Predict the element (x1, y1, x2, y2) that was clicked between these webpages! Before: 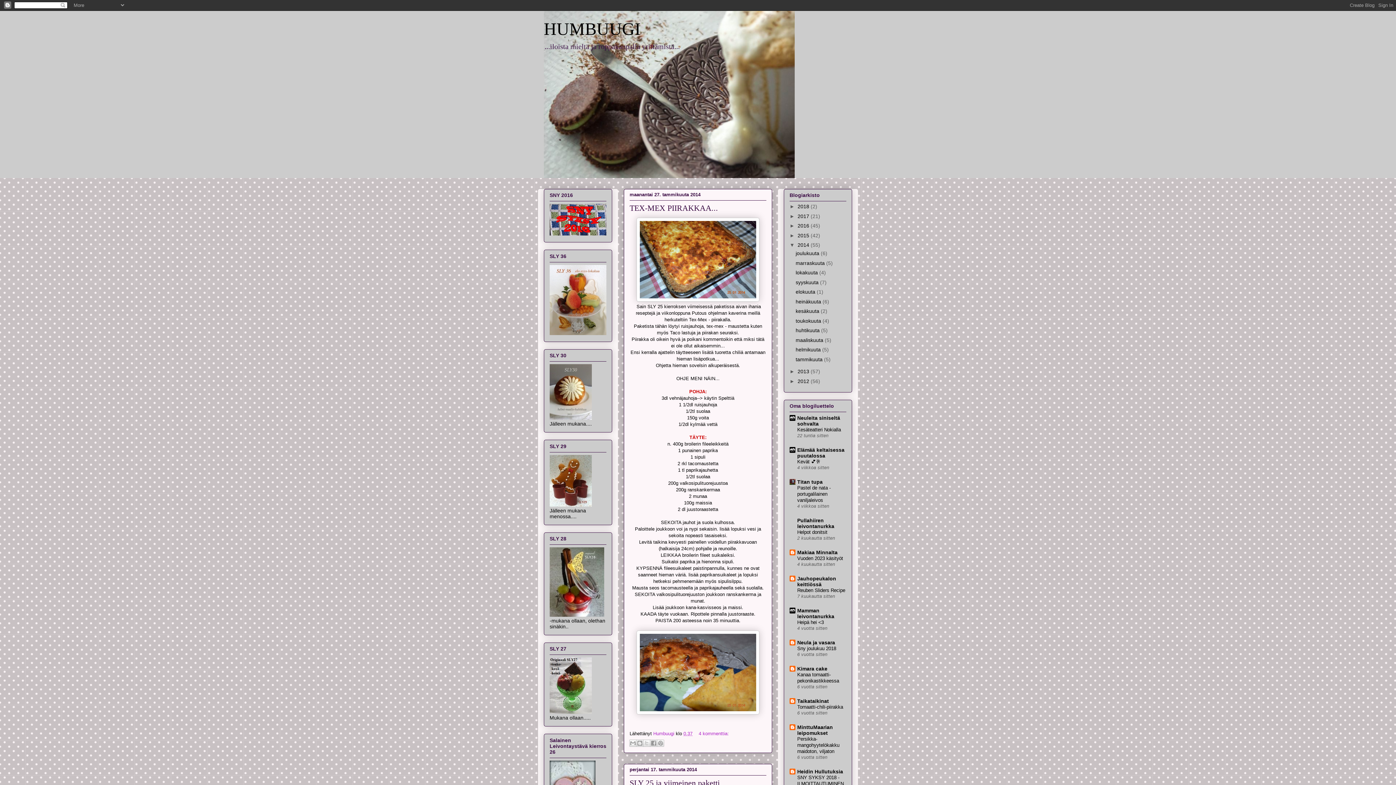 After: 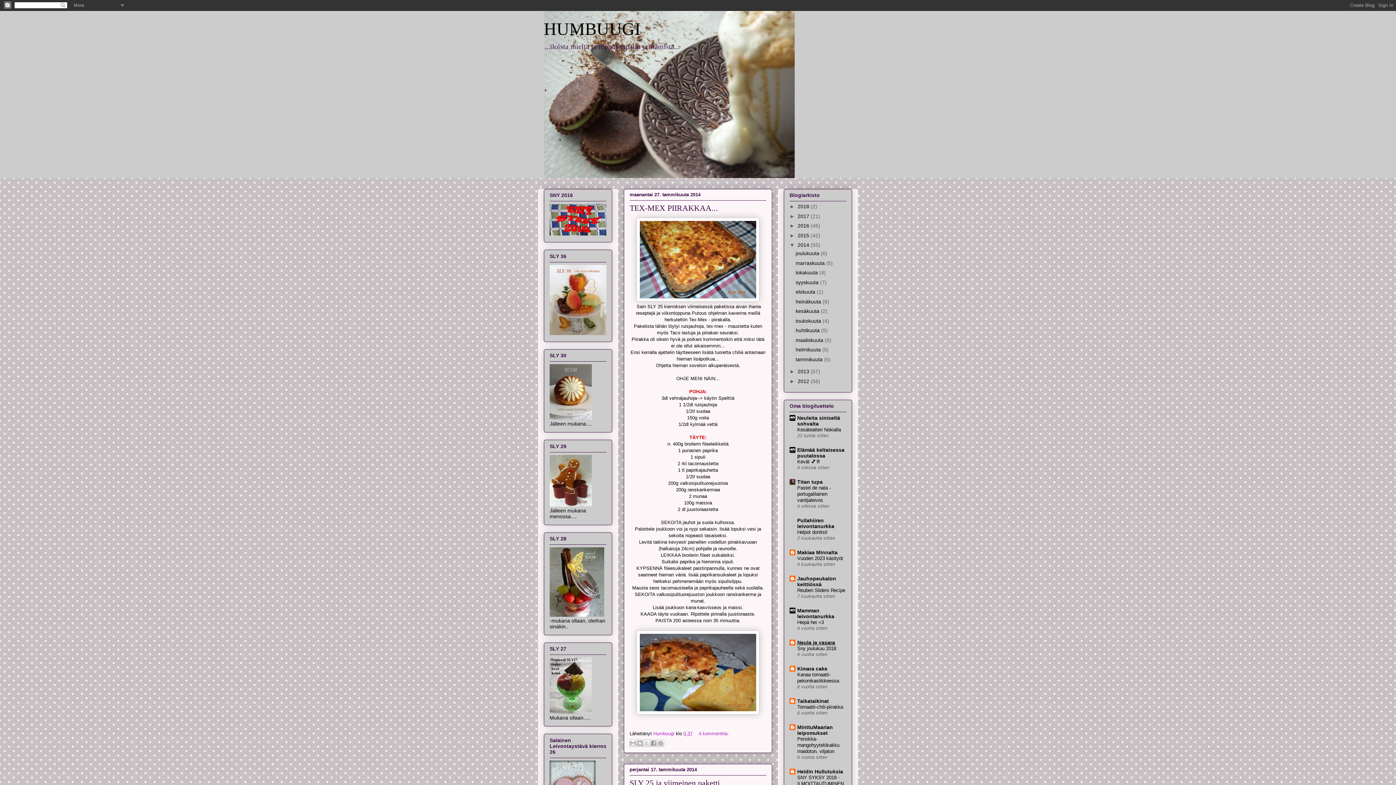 Action: label: Neula ja vasara bbox: (797, 640, 835, 645)